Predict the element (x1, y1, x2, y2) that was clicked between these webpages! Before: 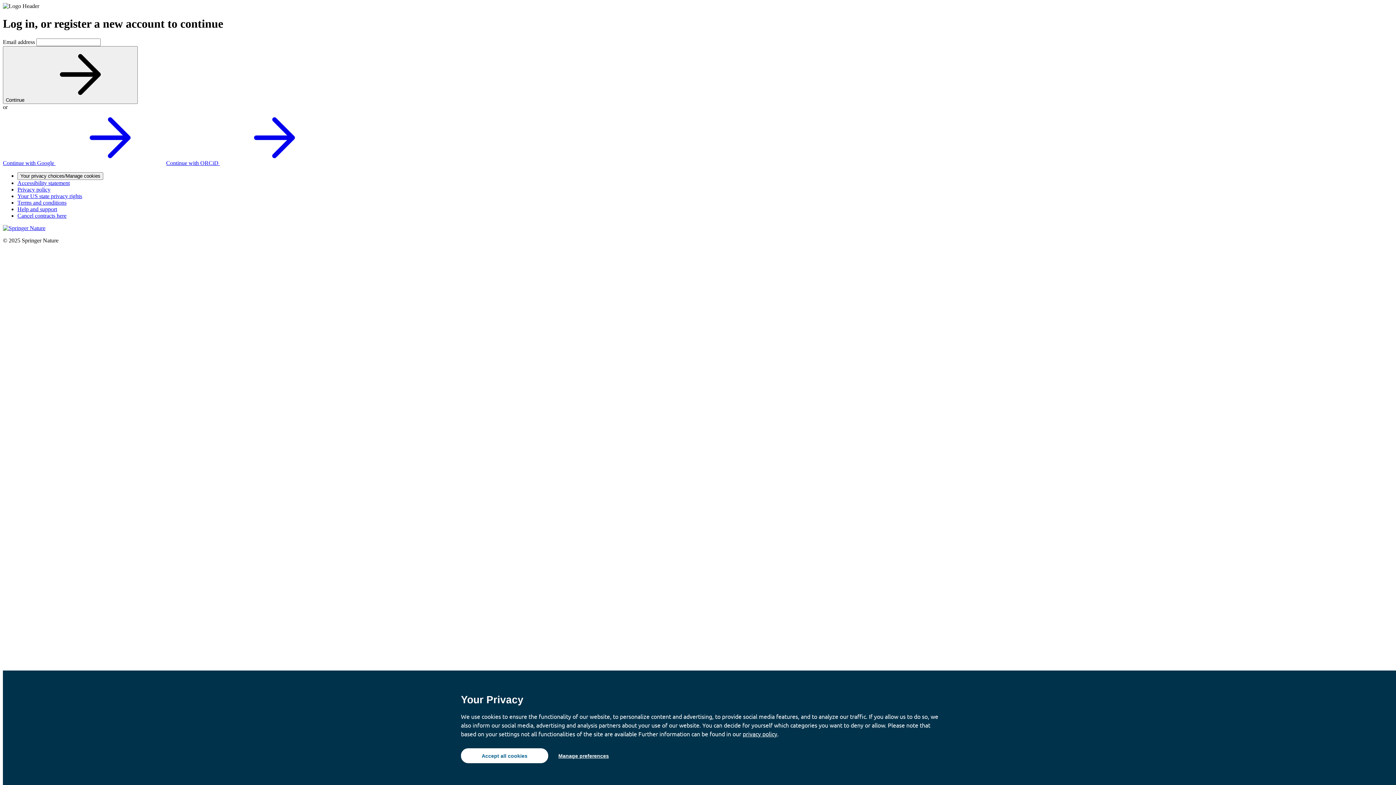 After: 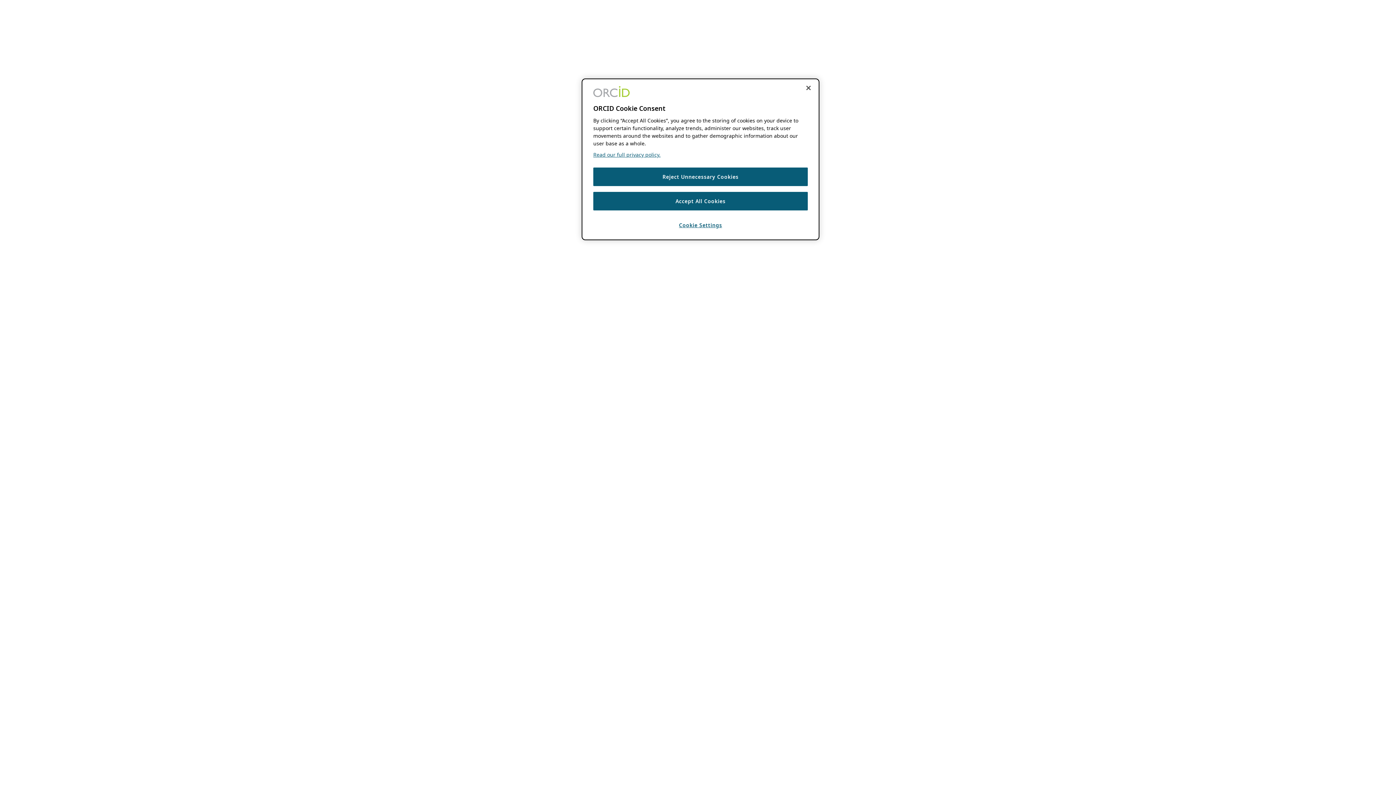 Action: label: Continue with ORCiD  bbox: (166, 159, 329, 166)